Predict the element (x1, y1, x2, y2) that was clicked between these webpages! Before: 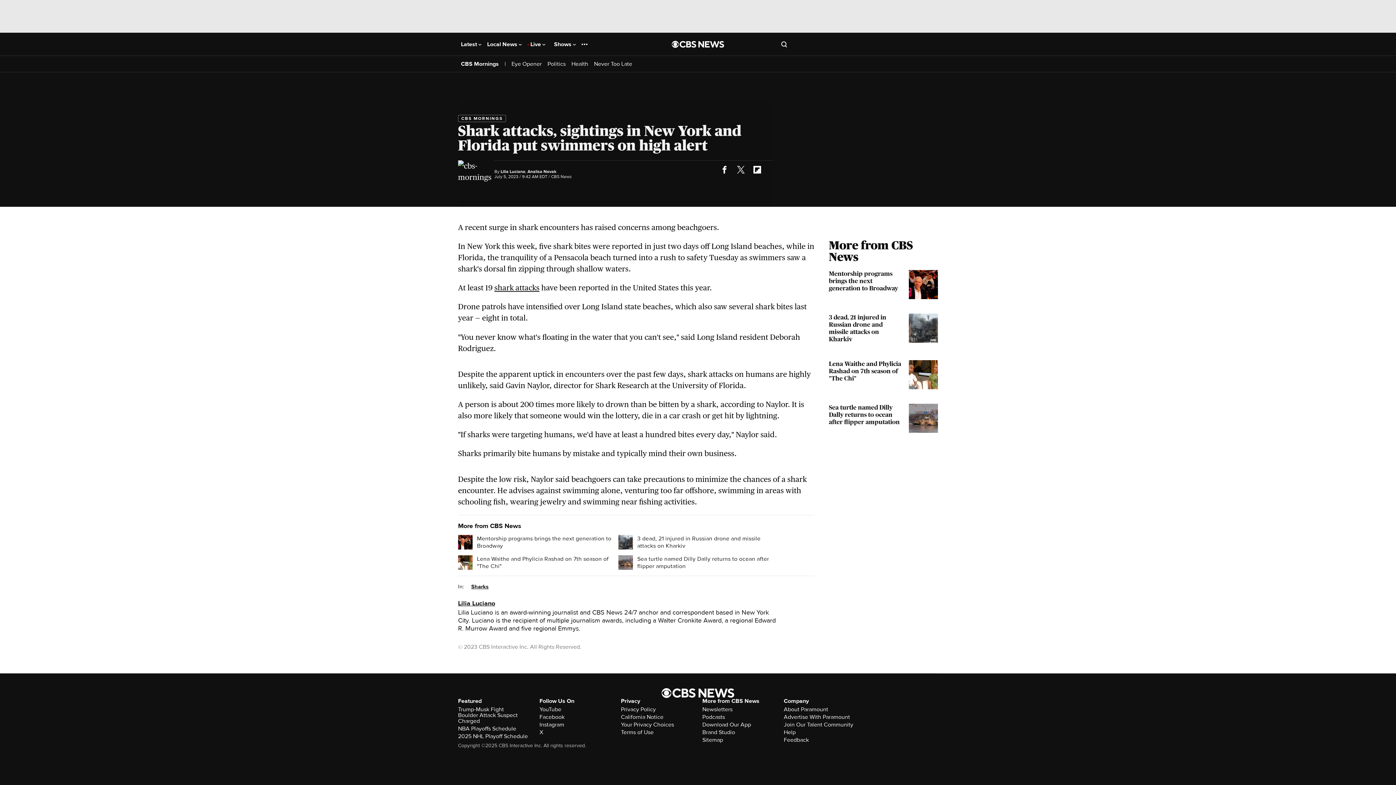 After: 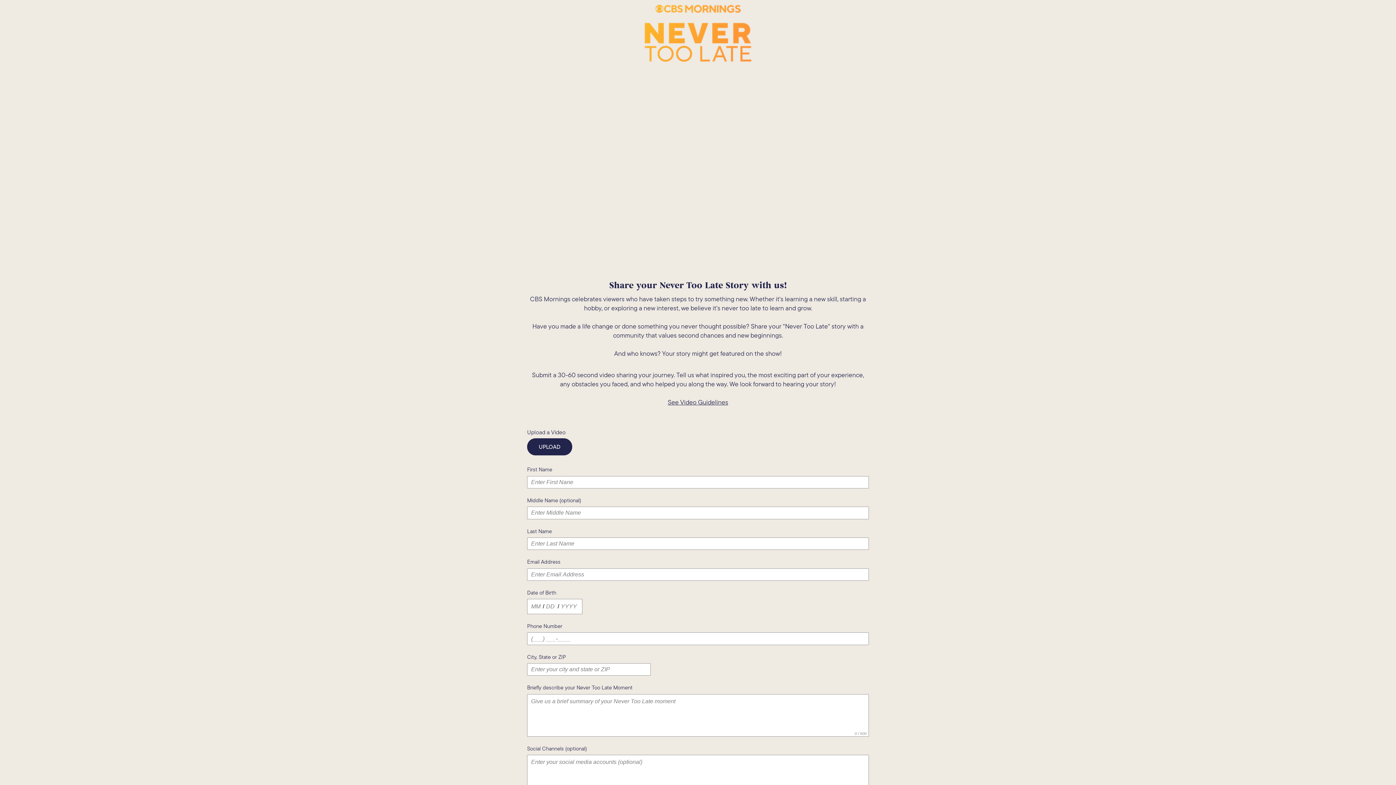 Action: bbox: (594, 60, 632, 67) label: Never Too Late